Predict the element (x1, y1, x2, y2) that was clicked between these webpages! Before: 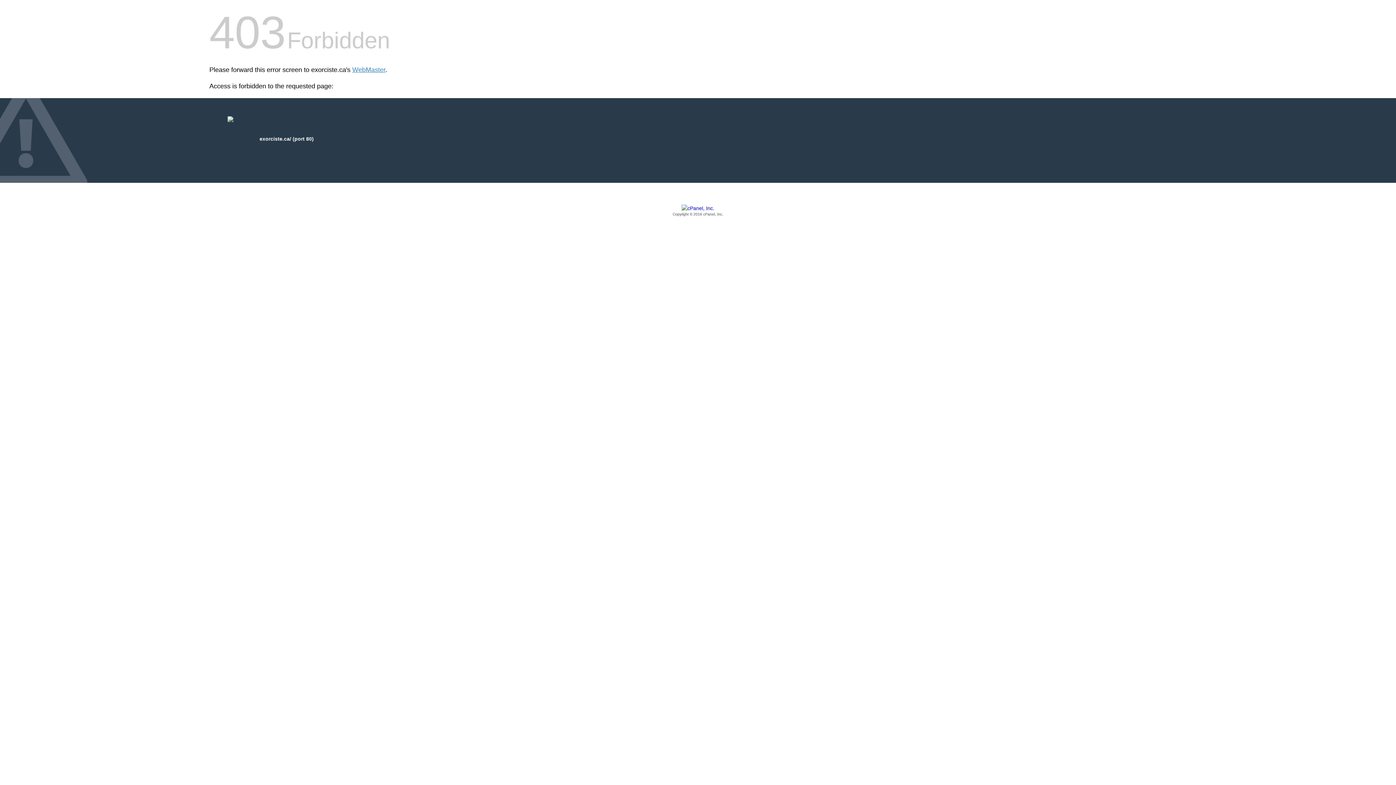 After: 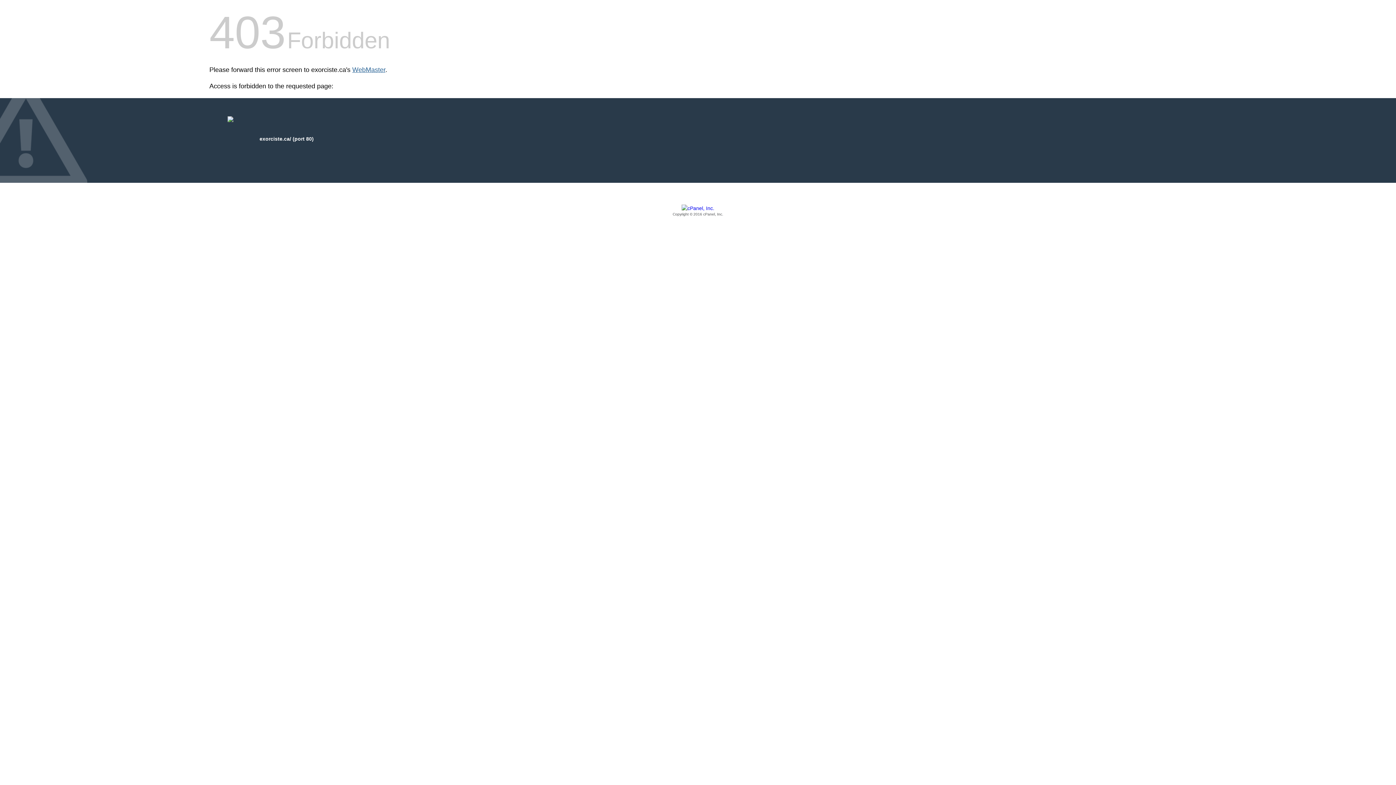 Action: bbox: (352, 66, 385, 73) label: WebMaster